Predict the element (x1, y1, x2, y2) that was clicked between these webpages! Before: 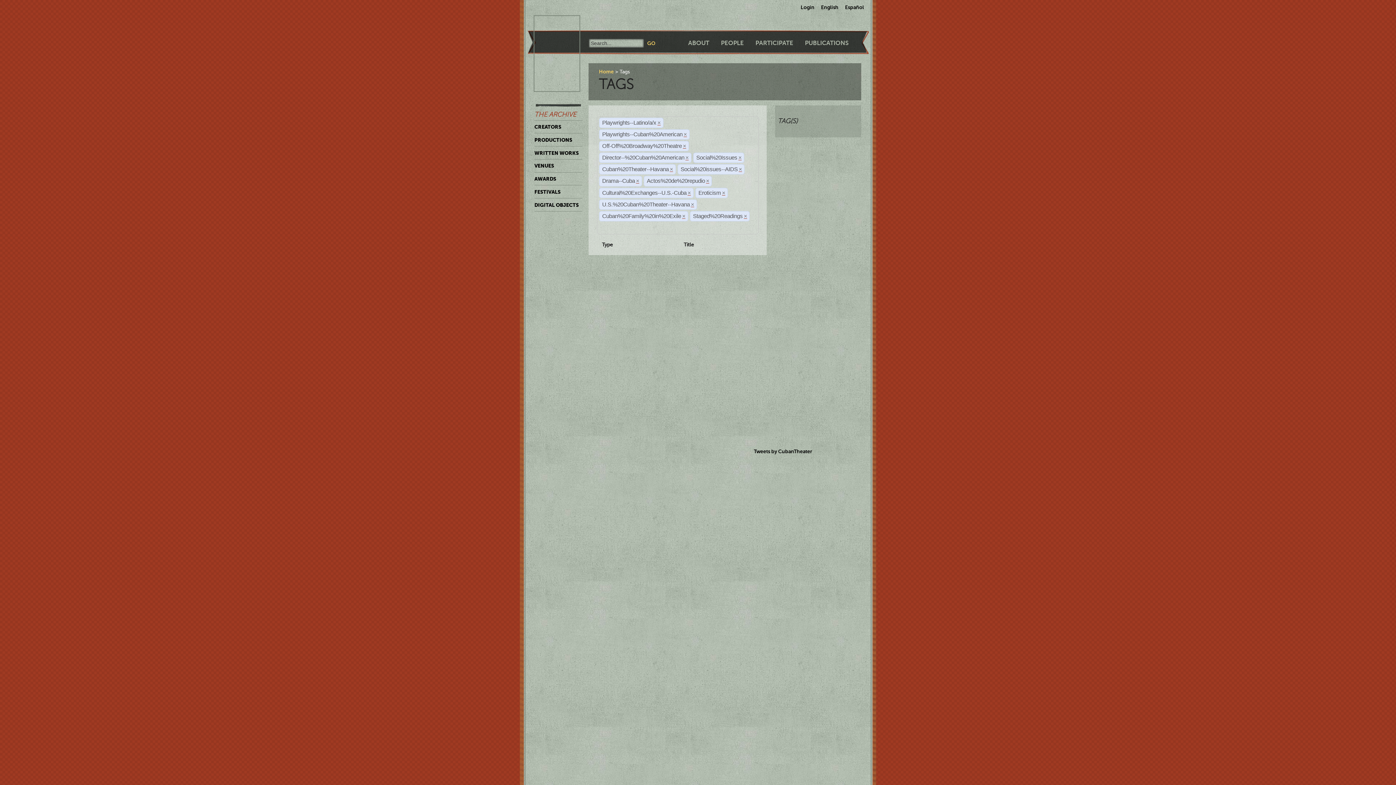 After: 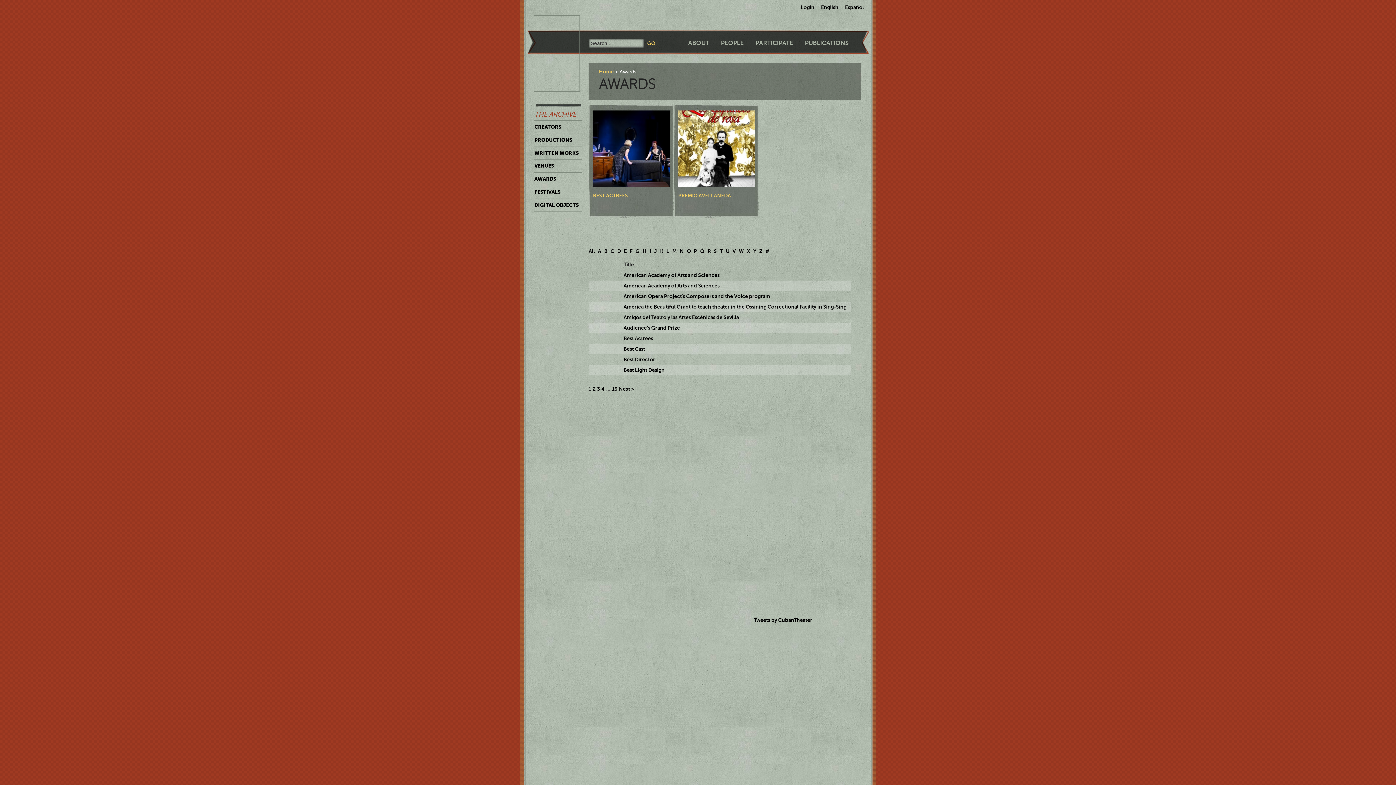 Action: label: AWARDS bbox: (534, 172, 582, 185)